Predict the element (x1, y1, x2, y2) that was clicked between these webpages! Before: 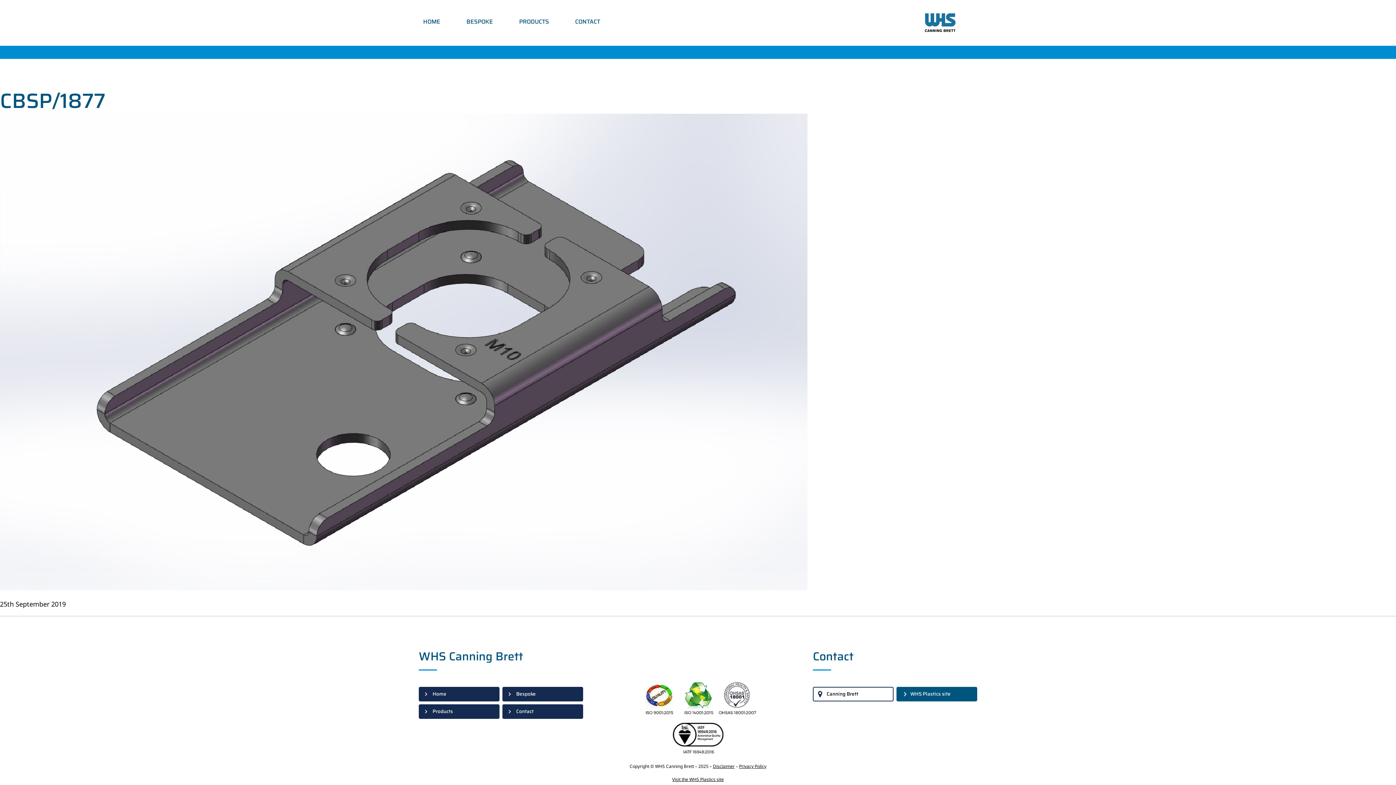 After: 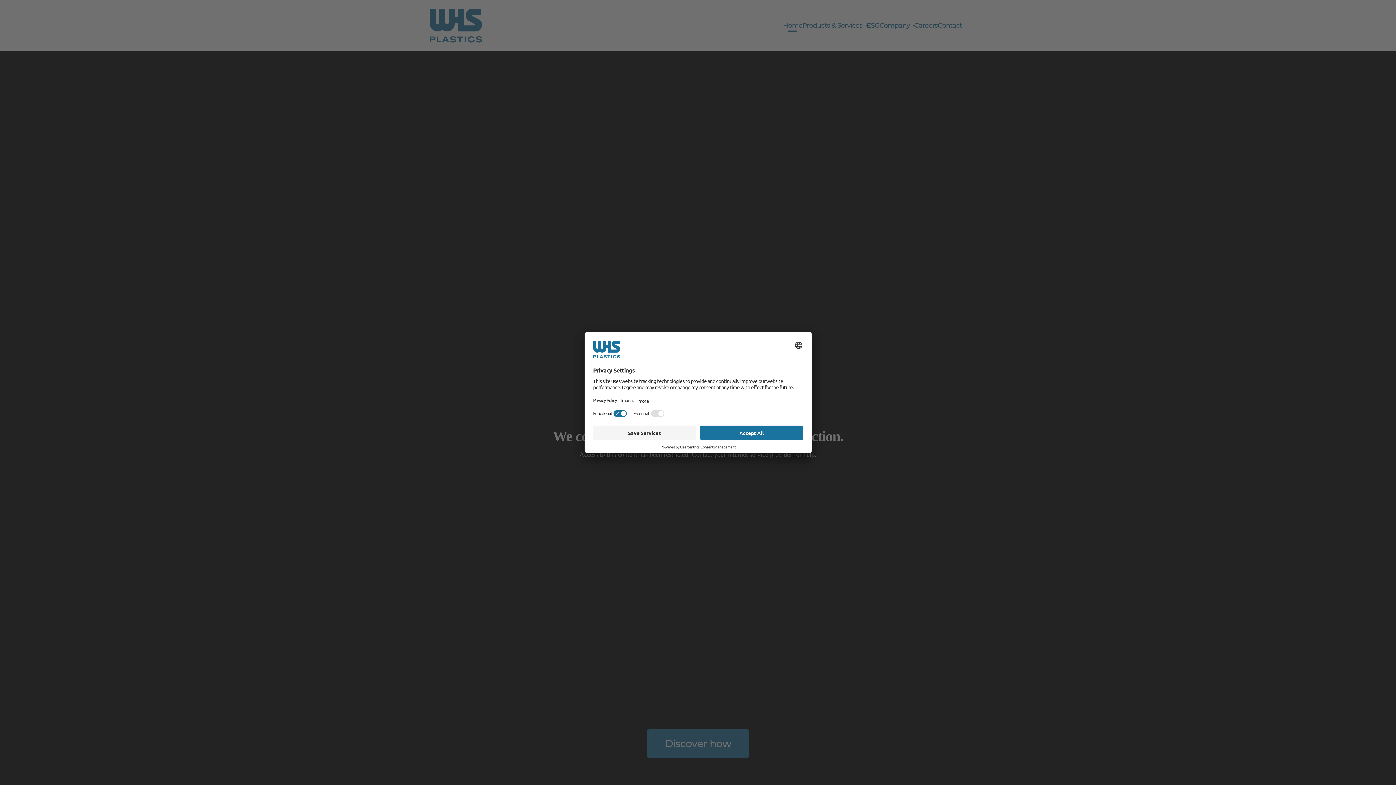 Action: bbox: (896, 687, 977, 701) label: WHS Plastics site